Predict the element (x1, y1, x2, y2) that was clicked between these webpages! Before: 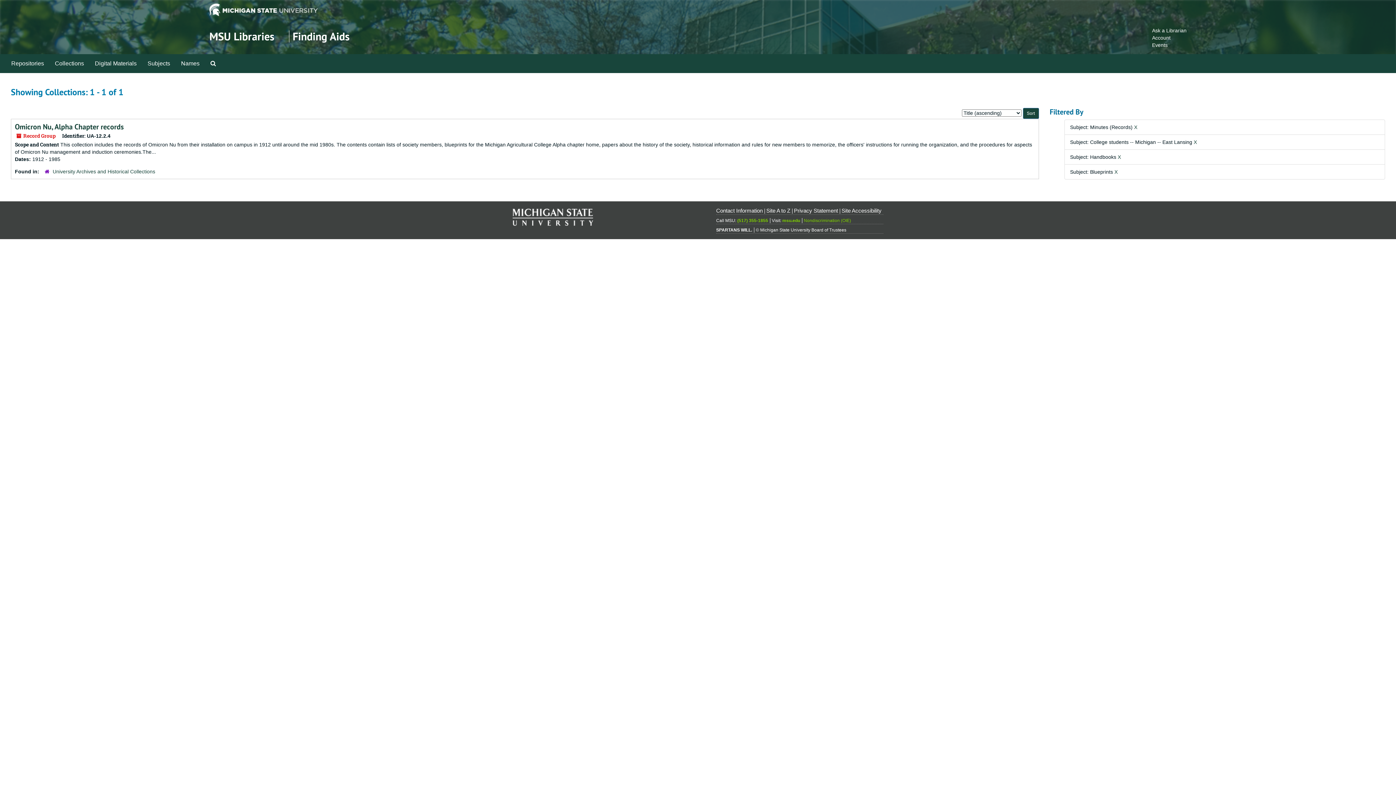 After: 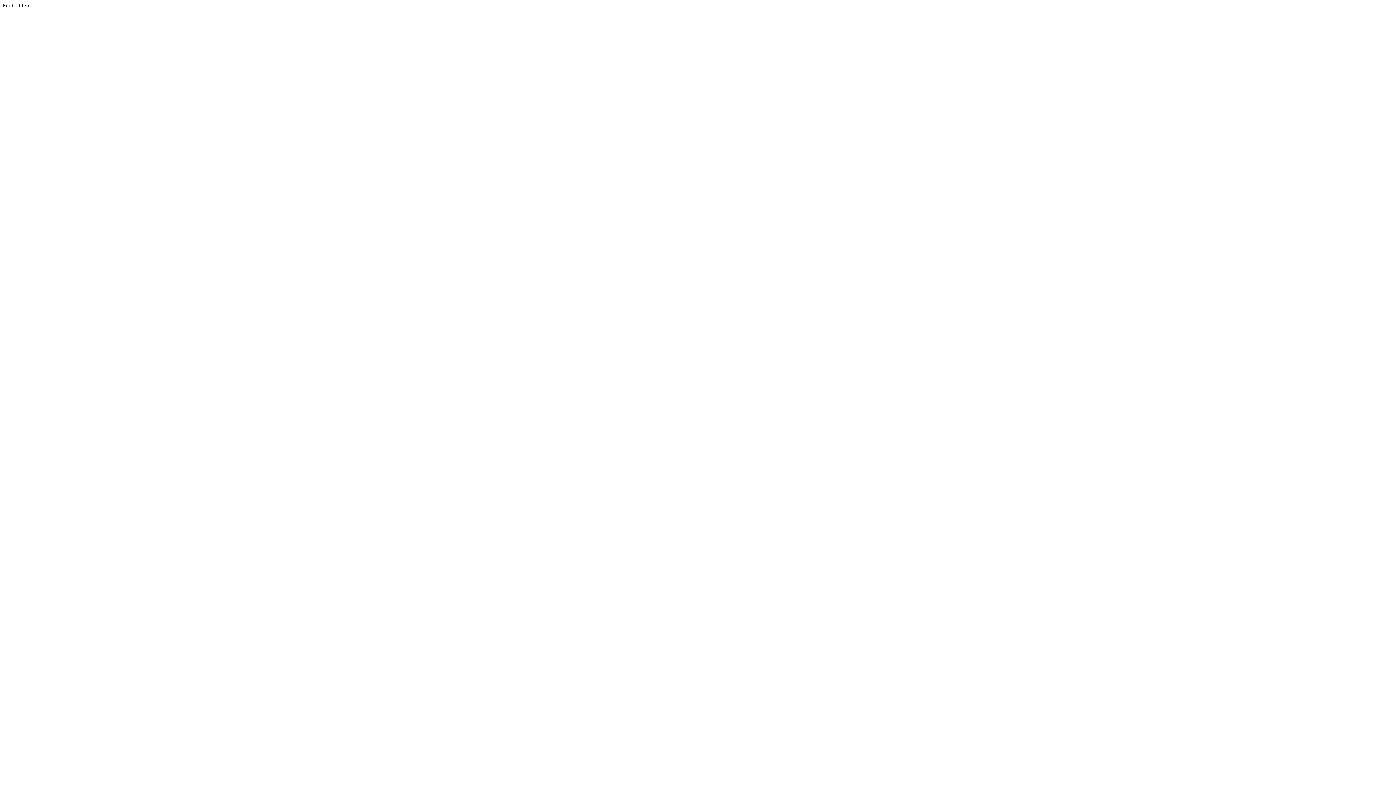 Action: bbox: (766, 207, 790, 213) label: Site A to Z